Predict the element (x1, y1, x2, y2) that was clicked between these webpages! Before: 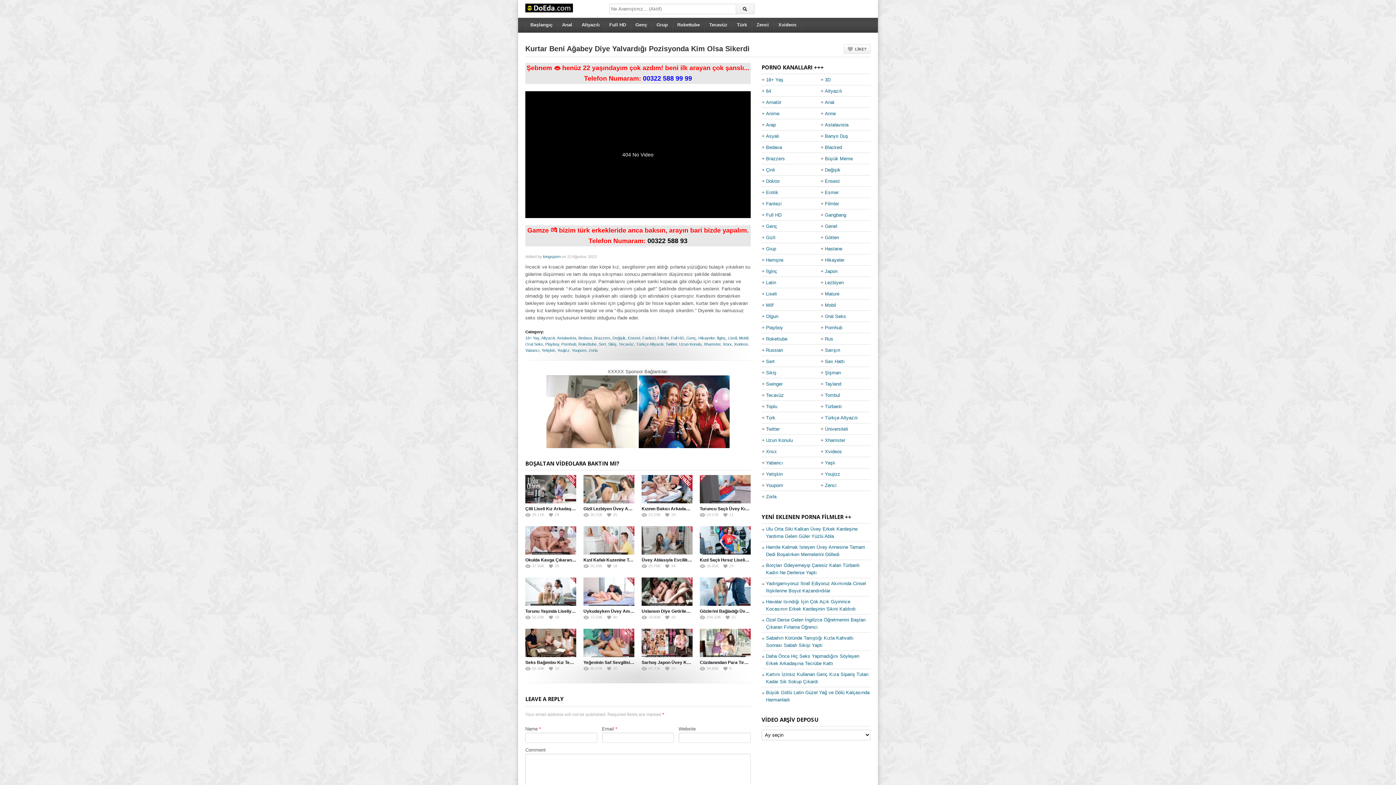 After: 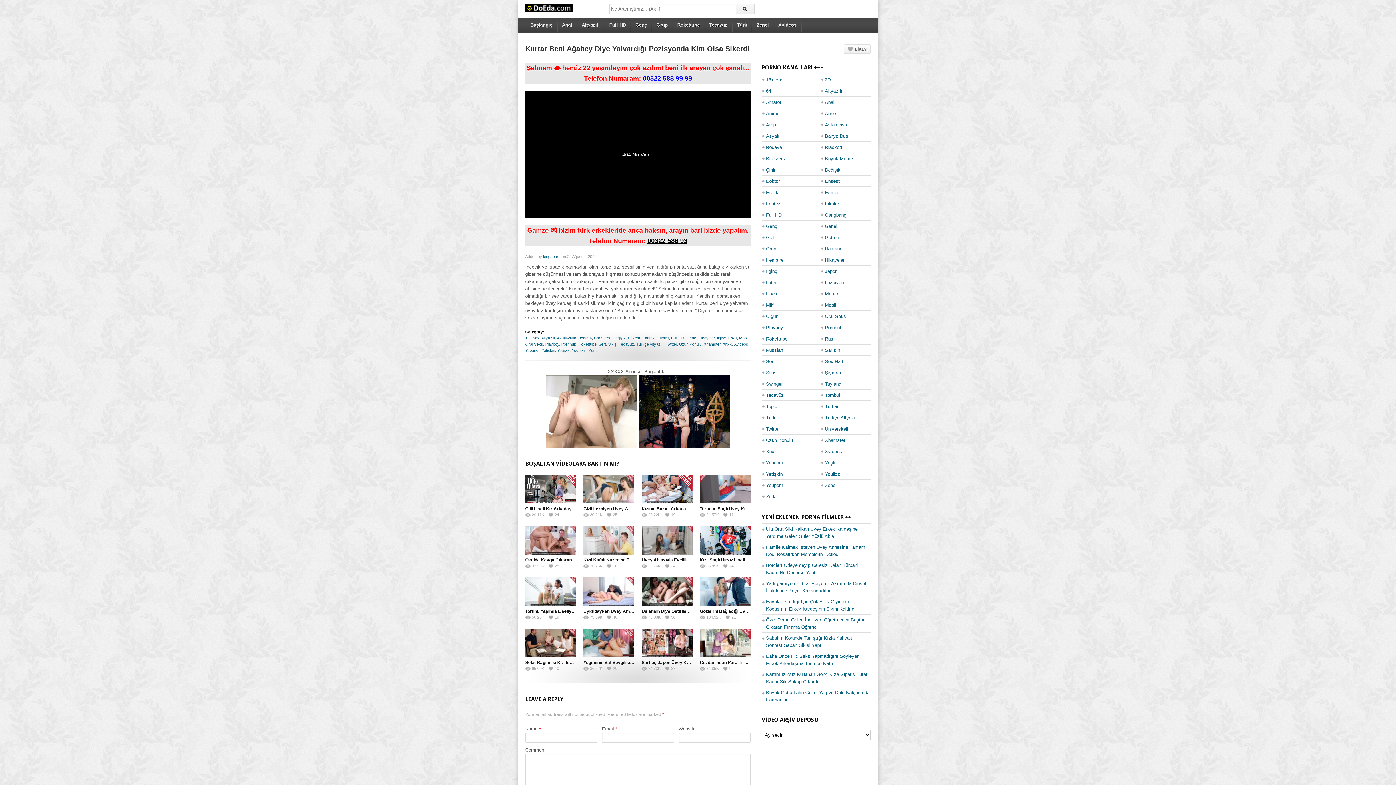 Action: label: 00322 588 93 bbox: (647, 237, 687, 244)